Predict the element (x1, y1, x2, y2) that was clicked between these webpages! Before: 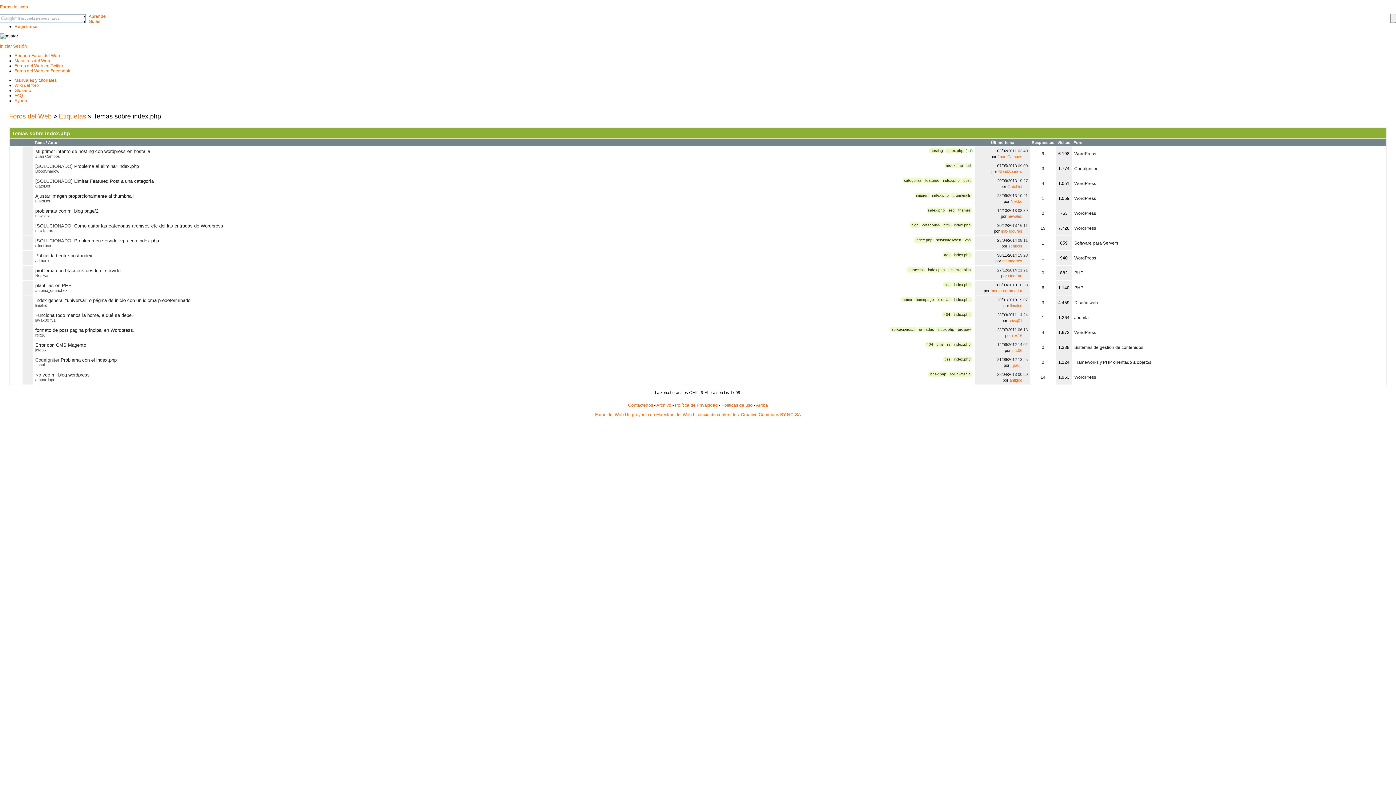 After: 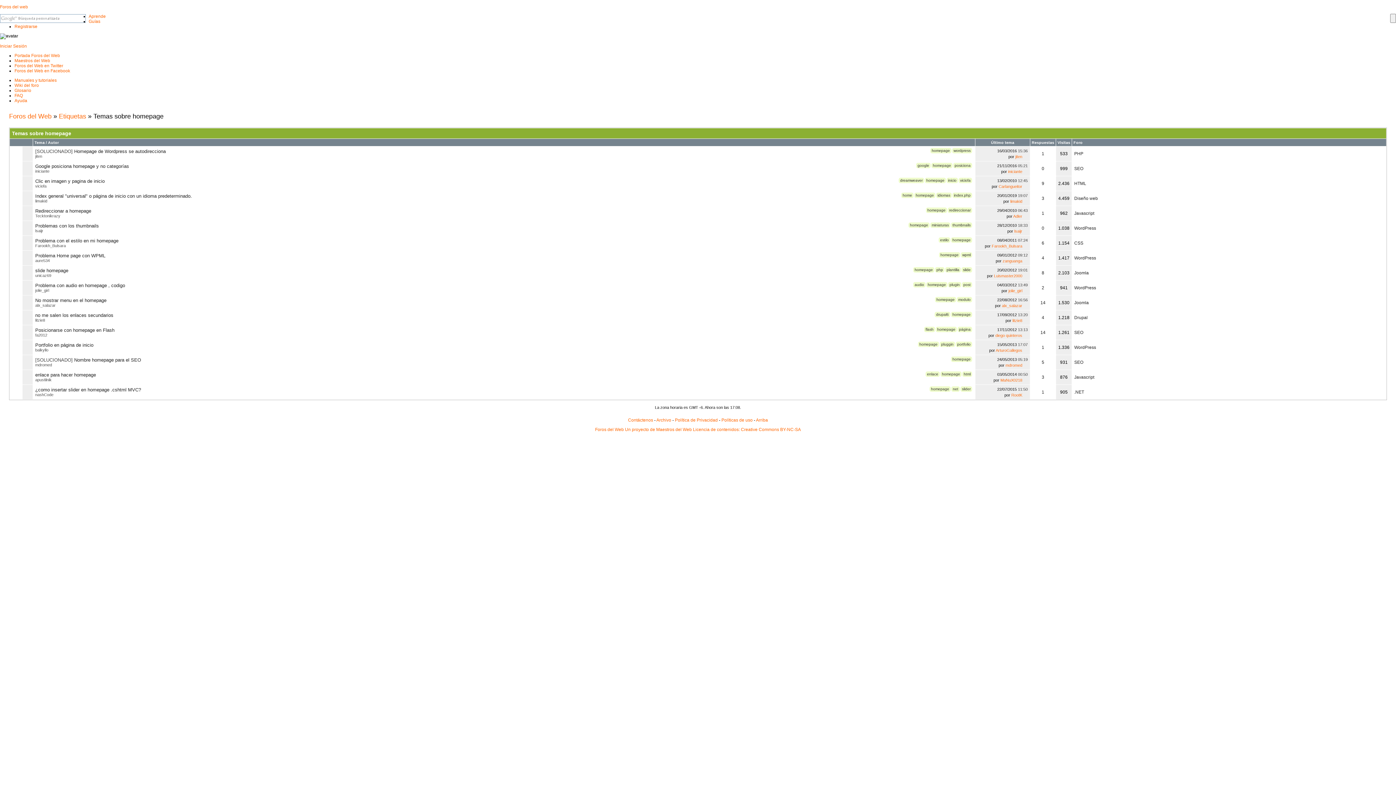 Action: label: homepage bbox: (914, 297, 935, 302)